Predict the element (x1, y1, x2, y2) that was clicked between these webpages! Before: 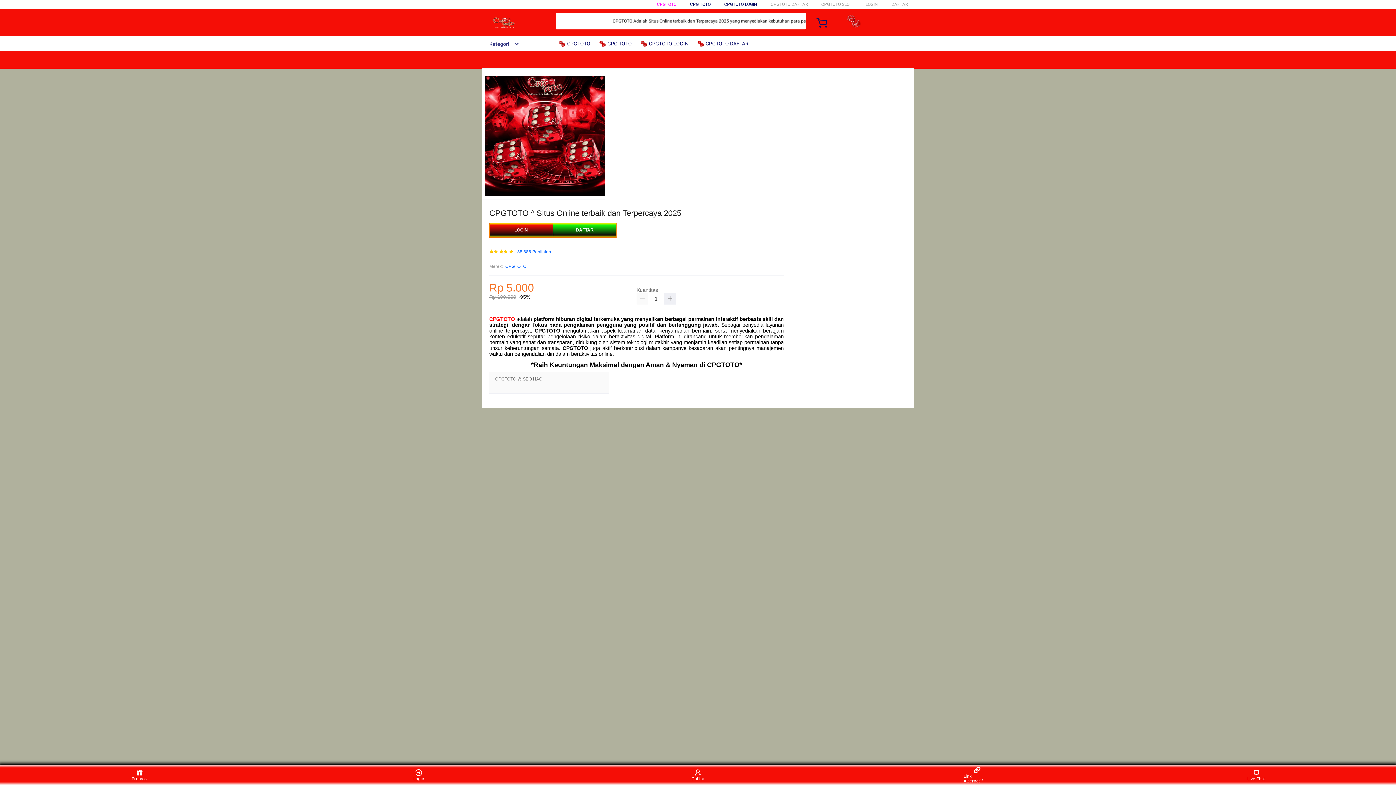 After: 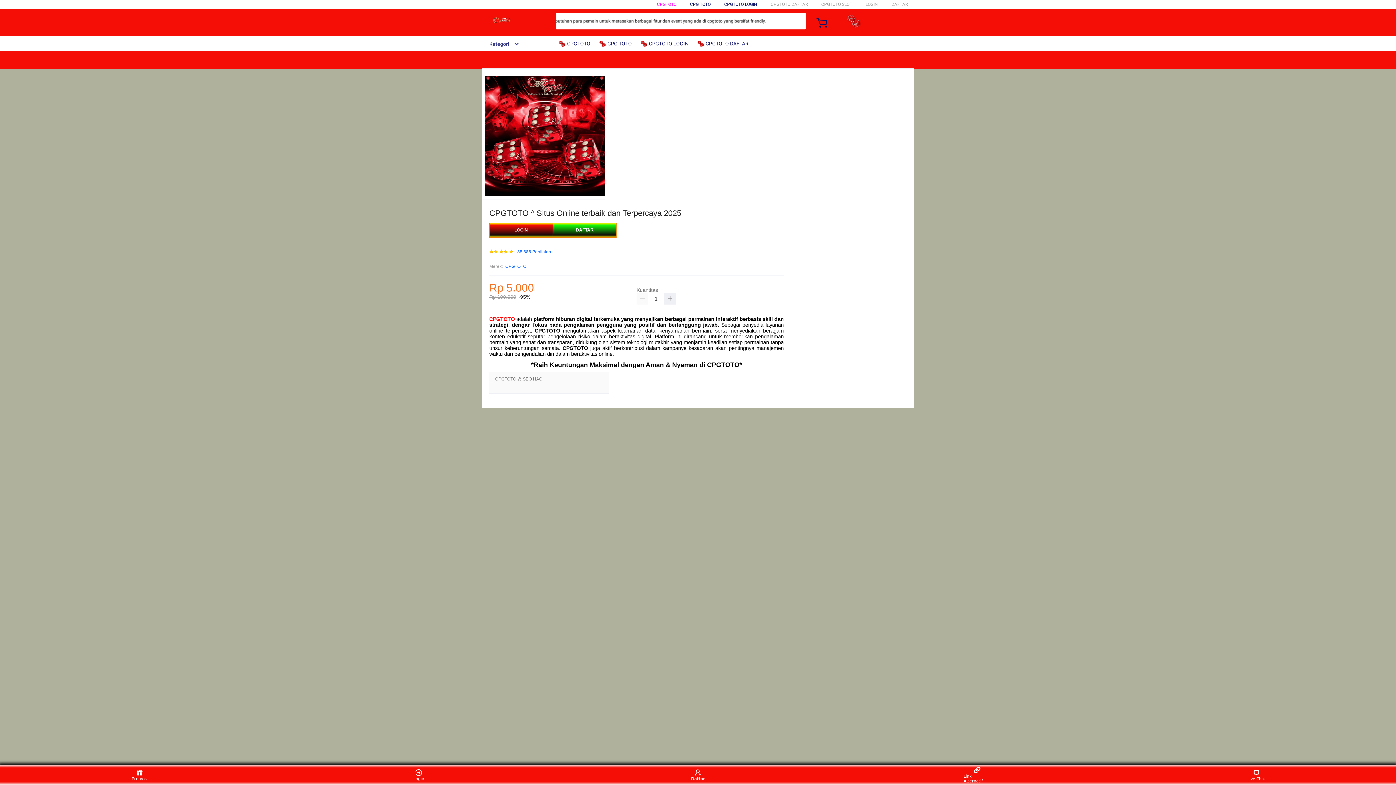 Action: bbox: (684, 766, 711, 783) label: Daftar